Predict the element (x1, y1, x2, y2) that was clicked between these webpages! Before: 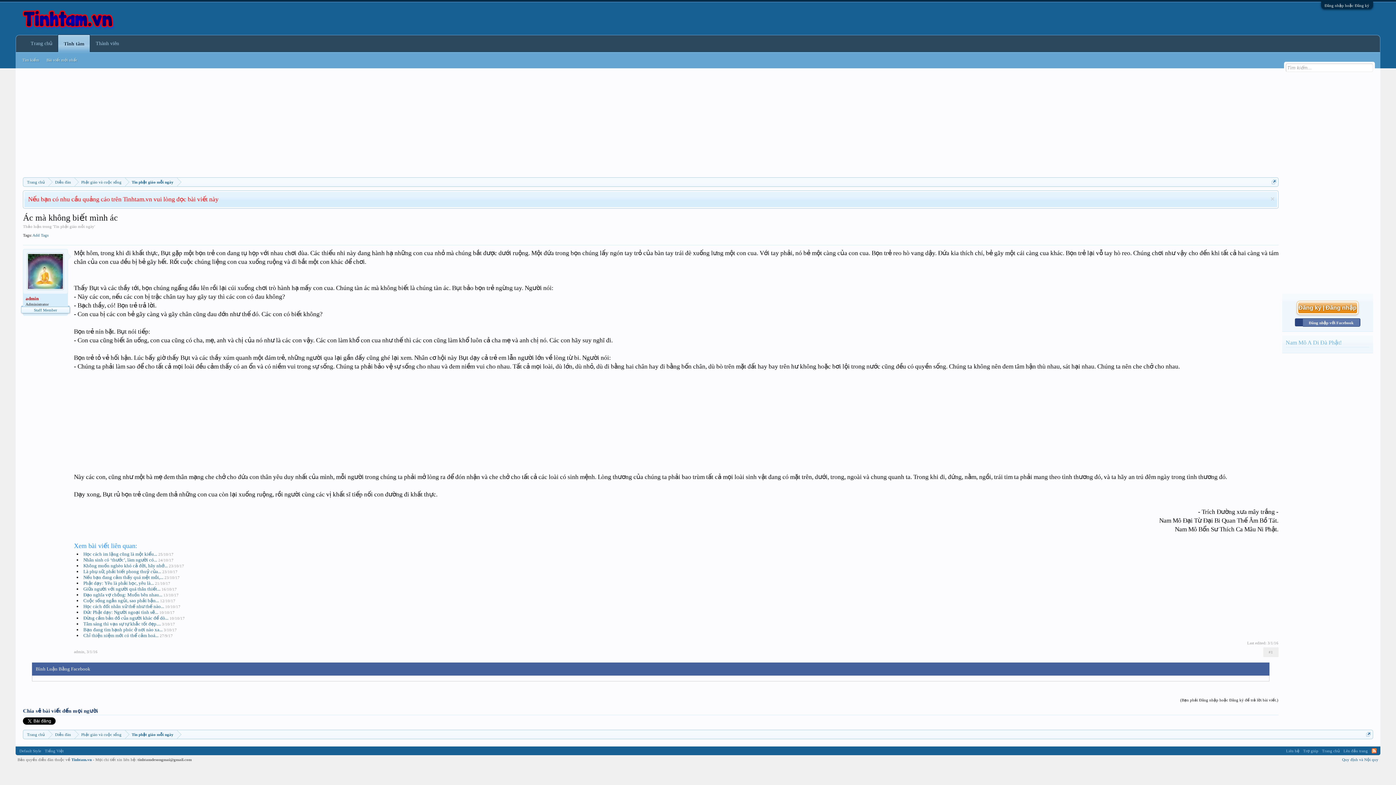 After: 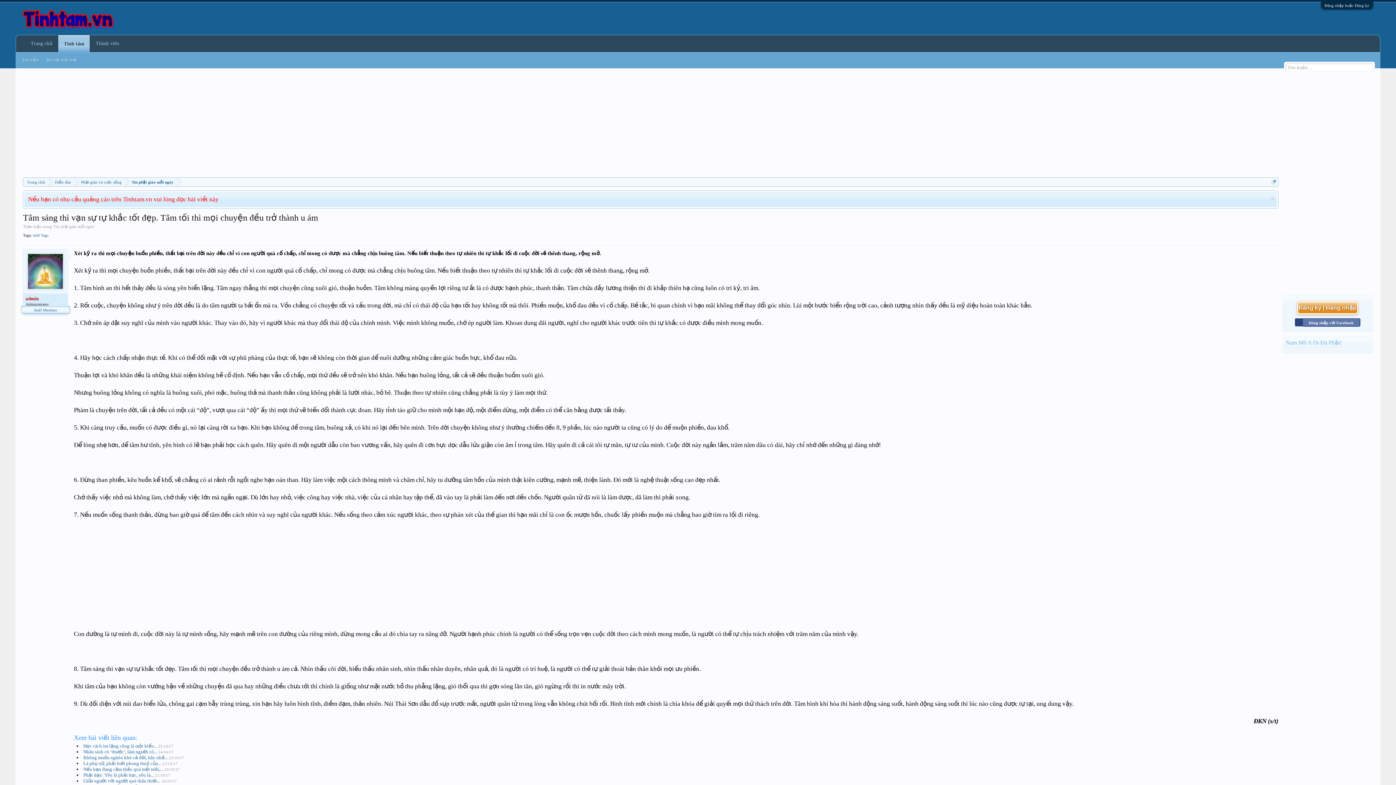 Action: bbox: (83, 621, 160, 626) label: Tâm sáng thì vạn sự tự khắc tốt đẹp....